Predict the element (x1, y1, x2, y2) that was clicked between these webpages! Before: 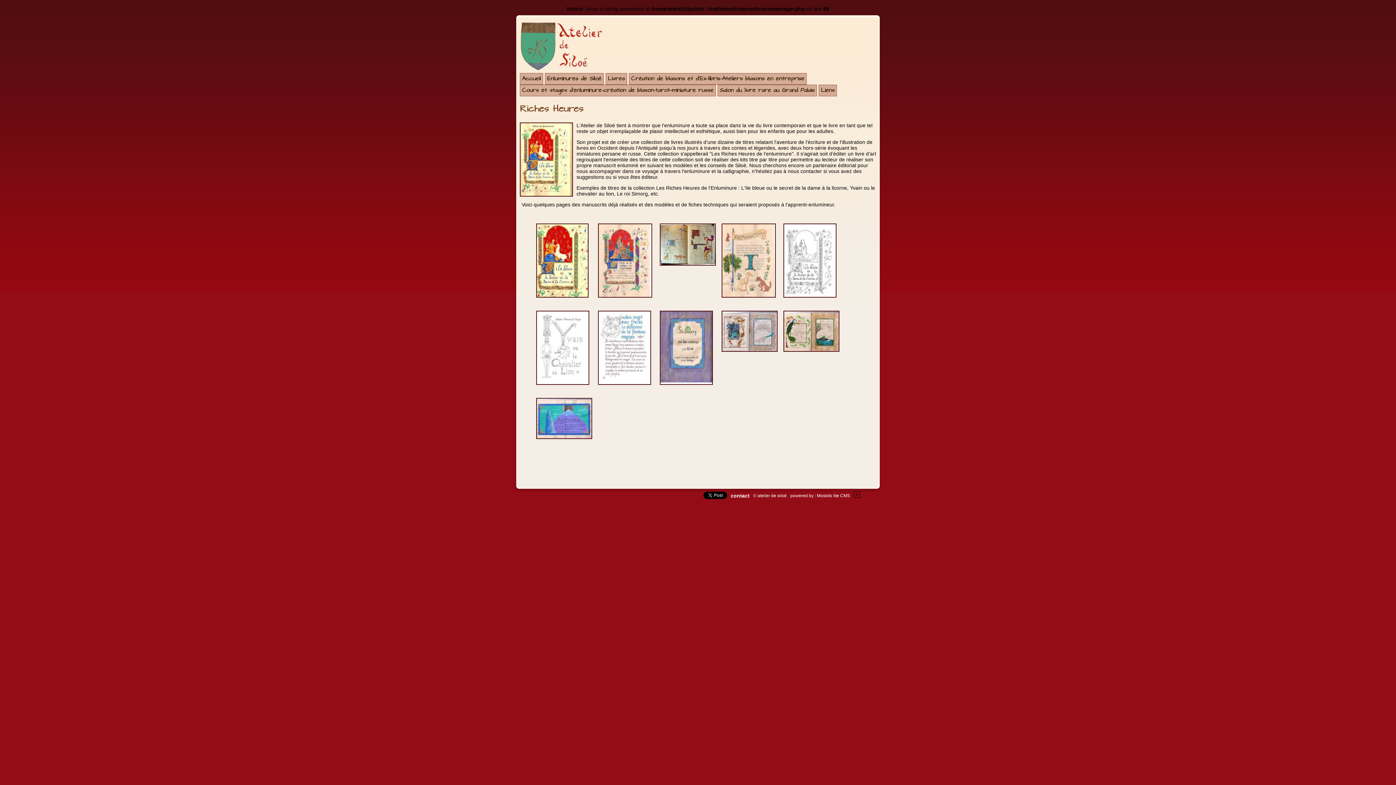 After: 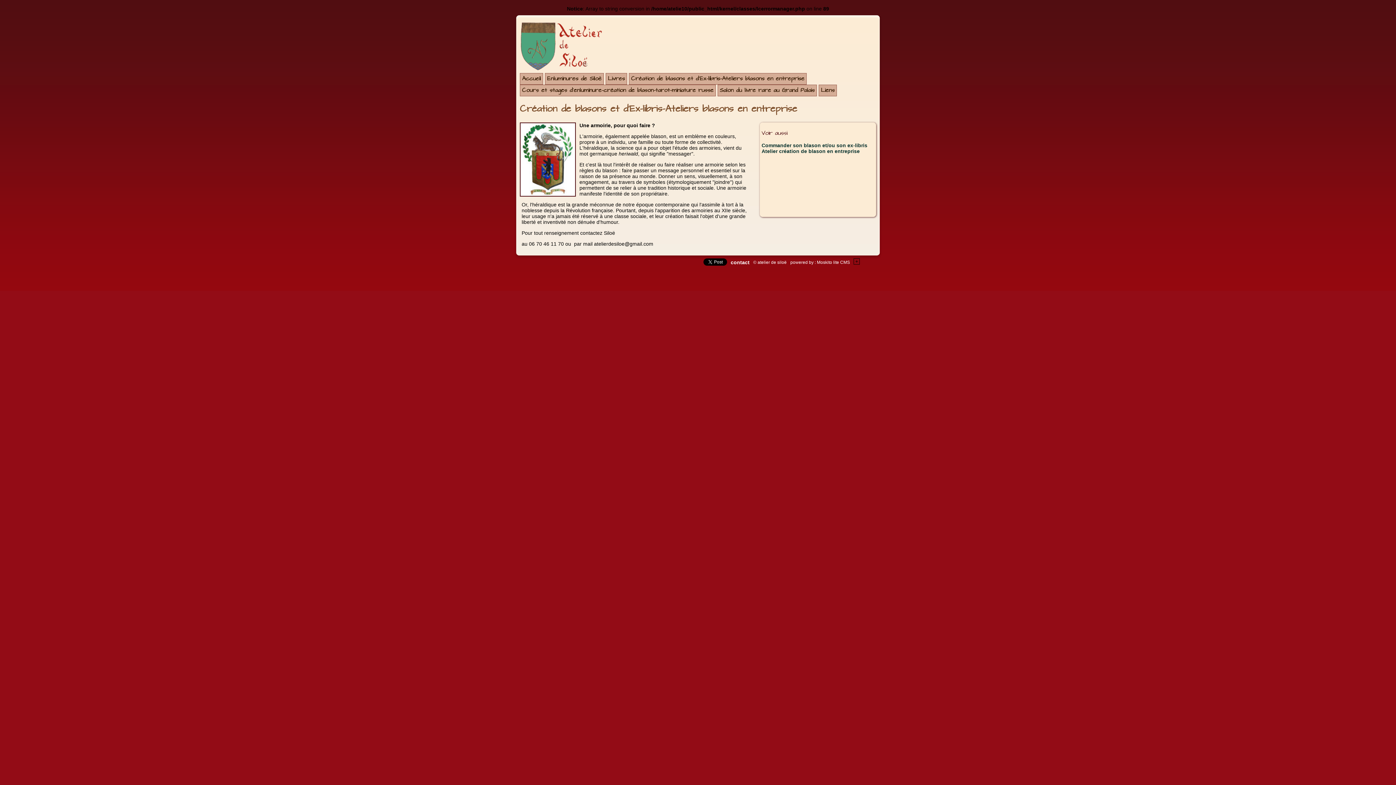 Action: label: Création de blasons et d'Ex-libris-Ateliers blasons en entreprise bbox: (631, 73, 804, 84)